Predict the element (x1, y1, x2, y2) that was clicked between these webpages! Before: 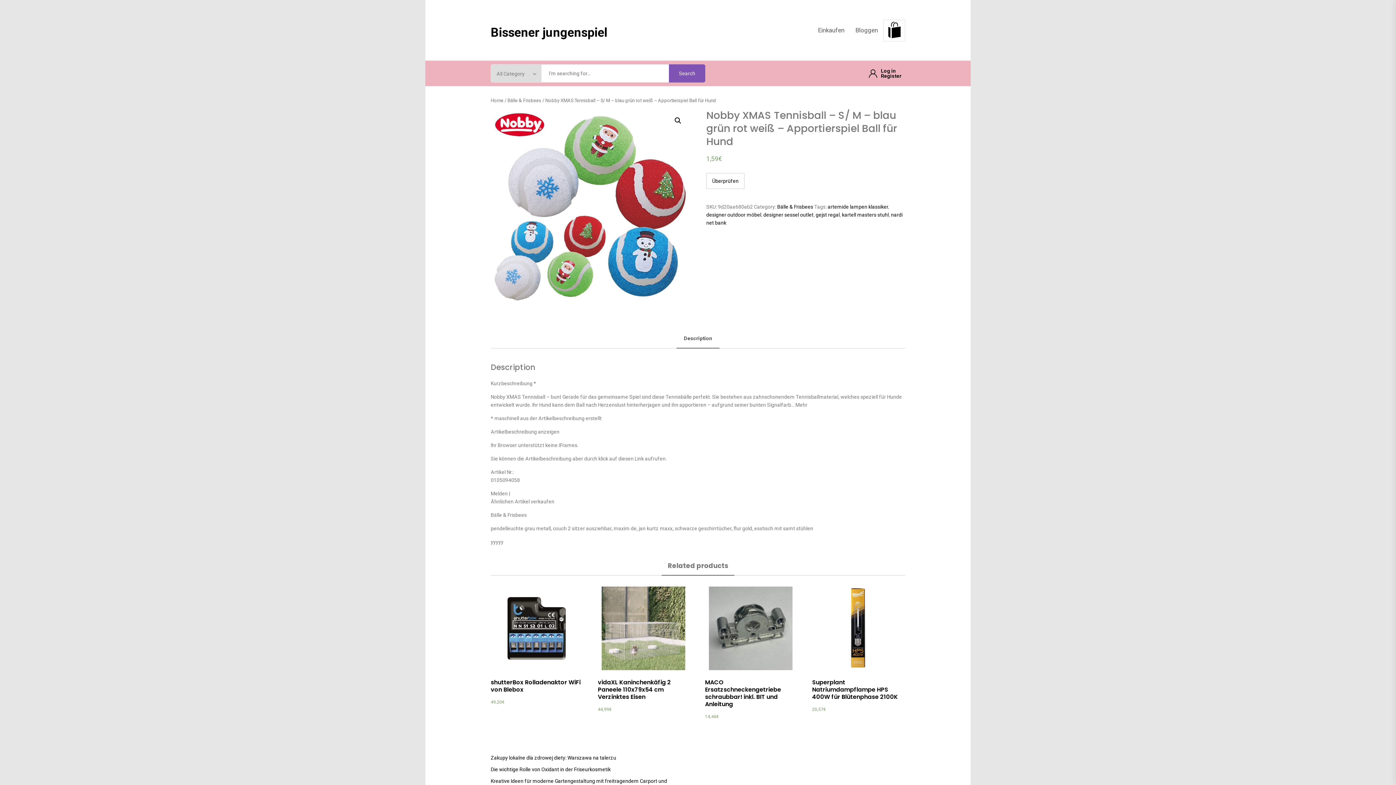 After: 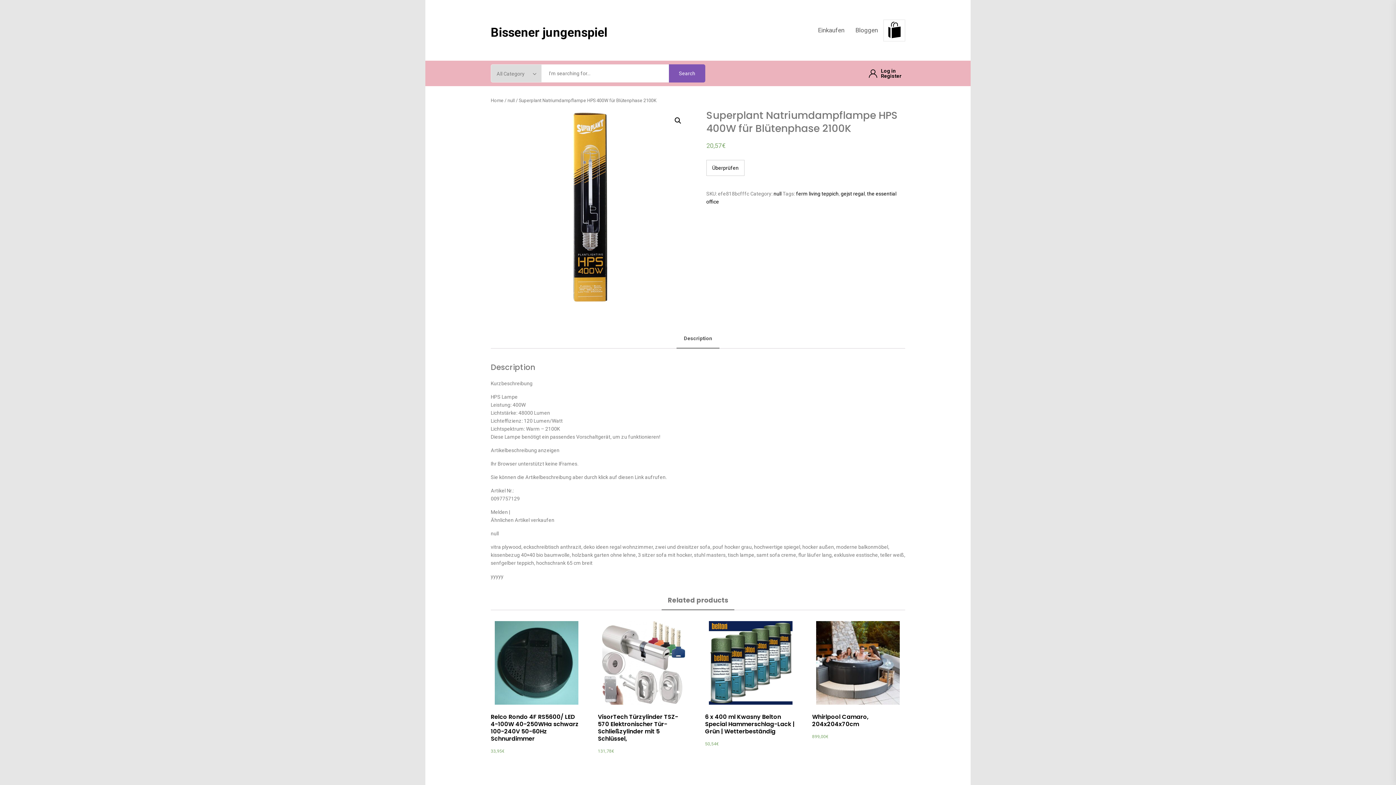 Action: bbox: (812, 586, 903, 670)